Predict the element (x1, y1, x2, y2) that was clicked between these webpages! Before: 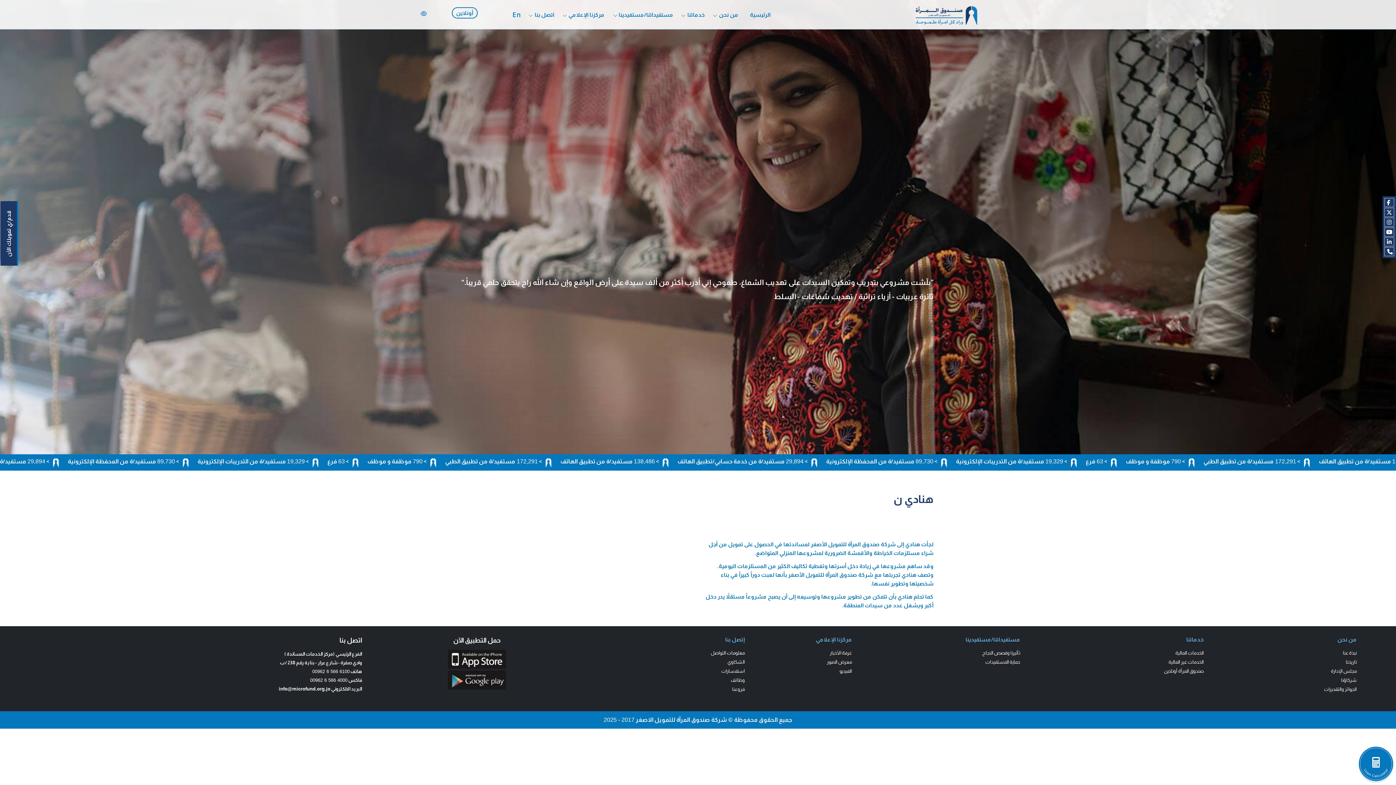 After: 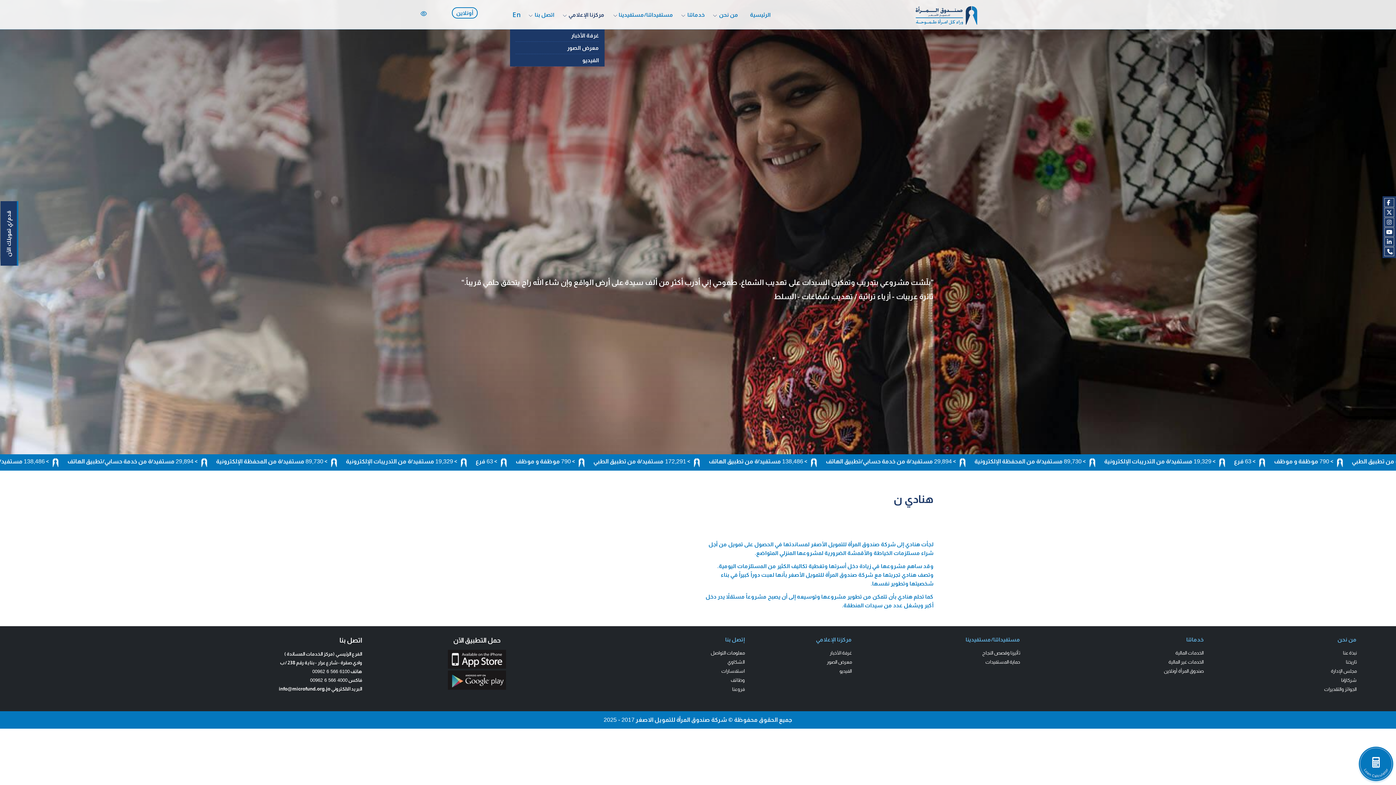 Action: bbox: (568, 0, 604, 20) label: مركزنا الإعلامي